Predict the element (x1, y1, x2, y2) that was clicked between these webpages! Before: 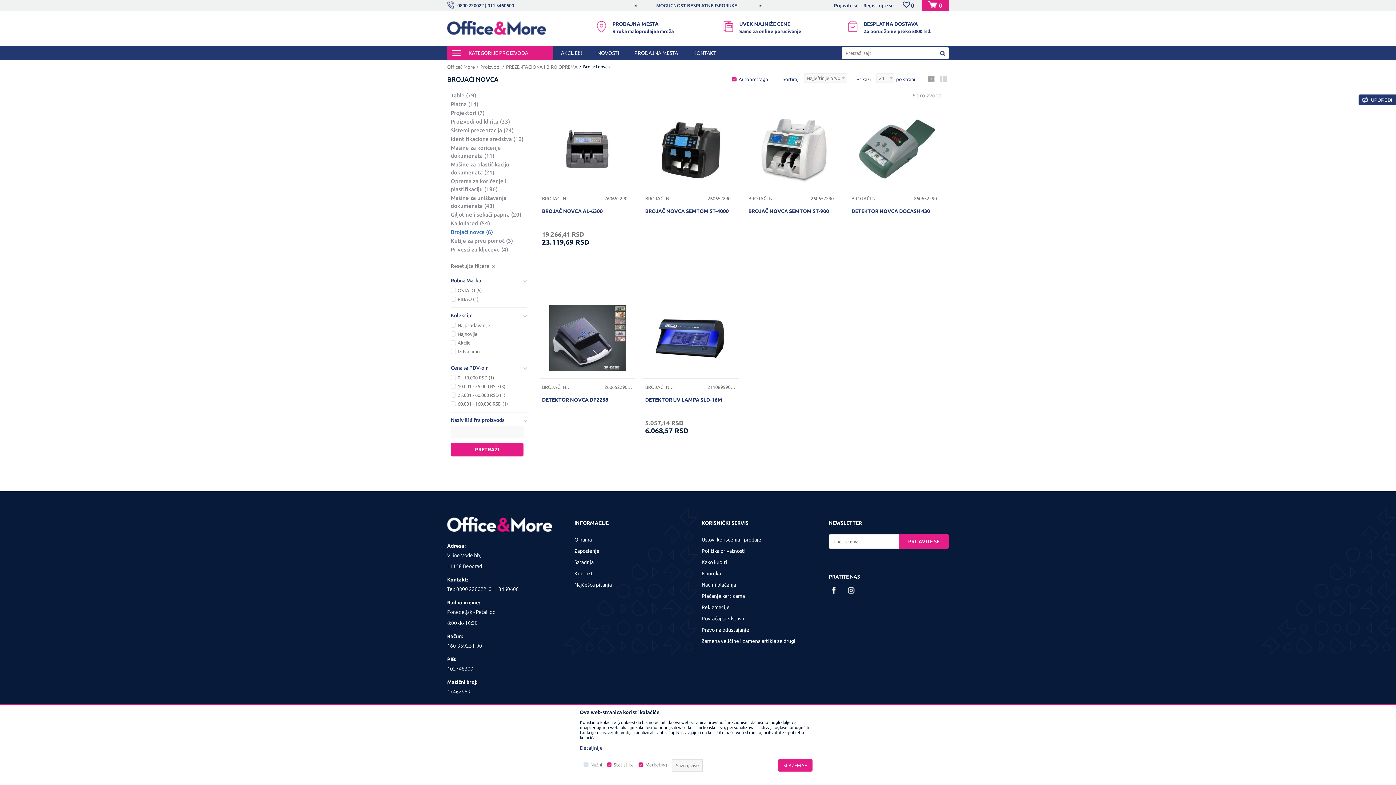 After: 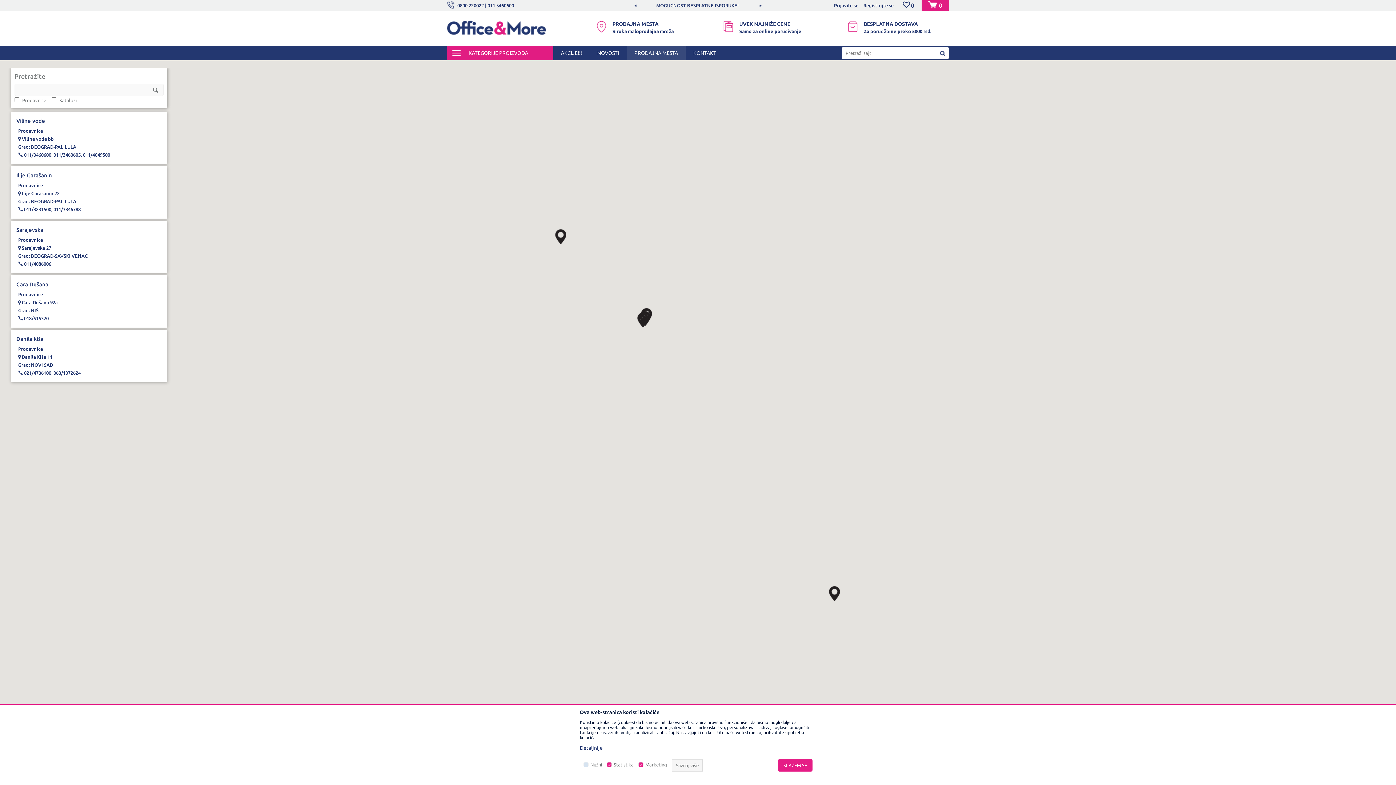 Action: bbox: (626, 45, 685, 60) label: PRODAJNA MESTA